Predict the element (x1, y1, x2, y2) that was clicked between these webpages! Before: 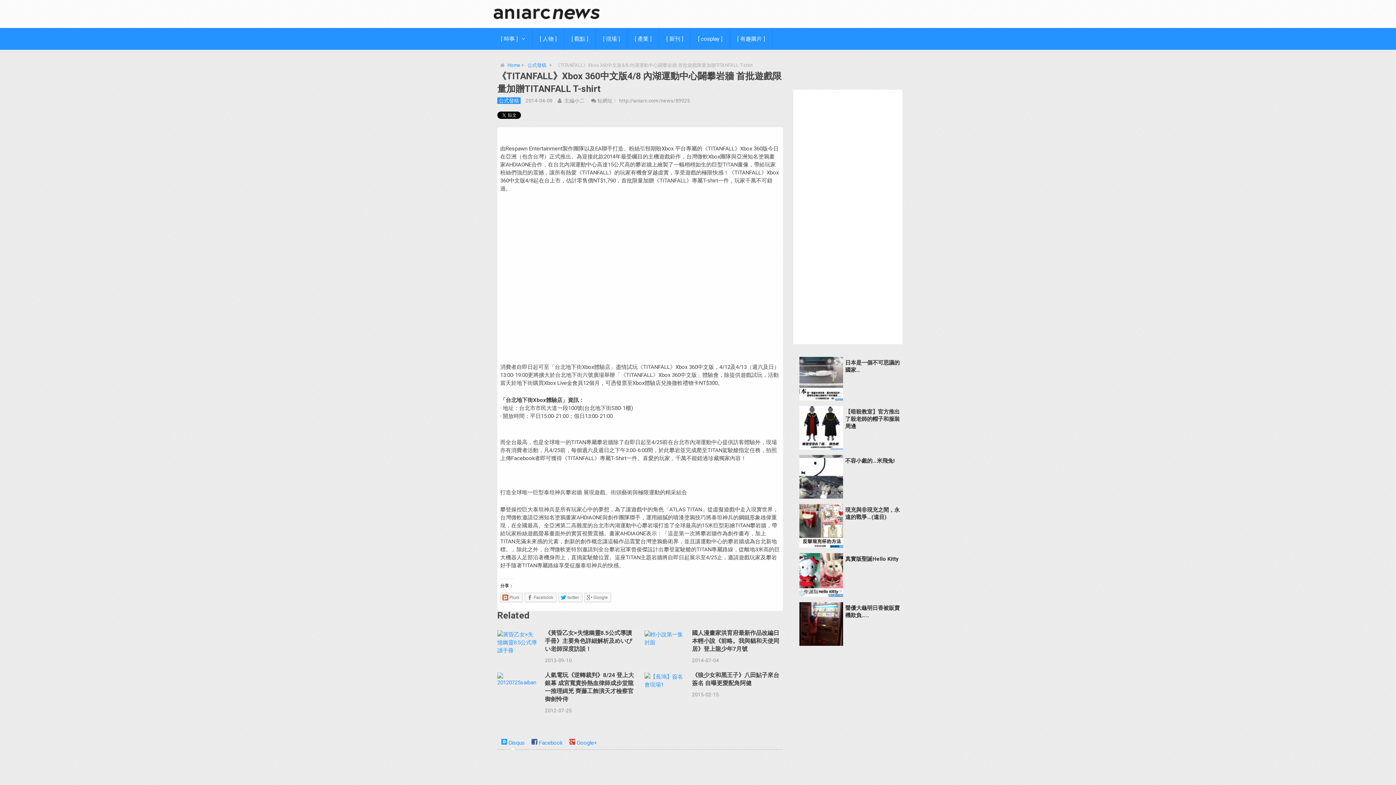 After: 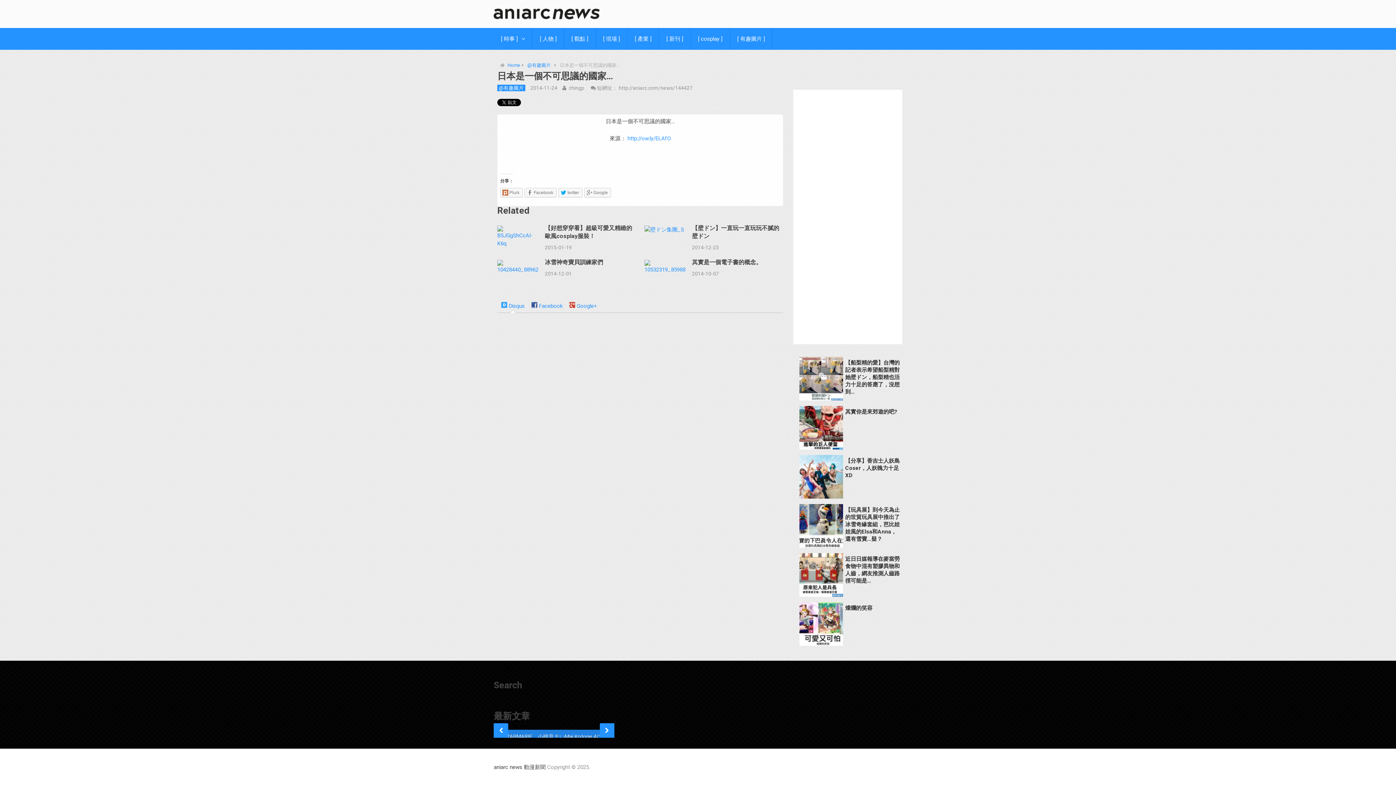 Action: bbox: (799, 395, 843, 402)